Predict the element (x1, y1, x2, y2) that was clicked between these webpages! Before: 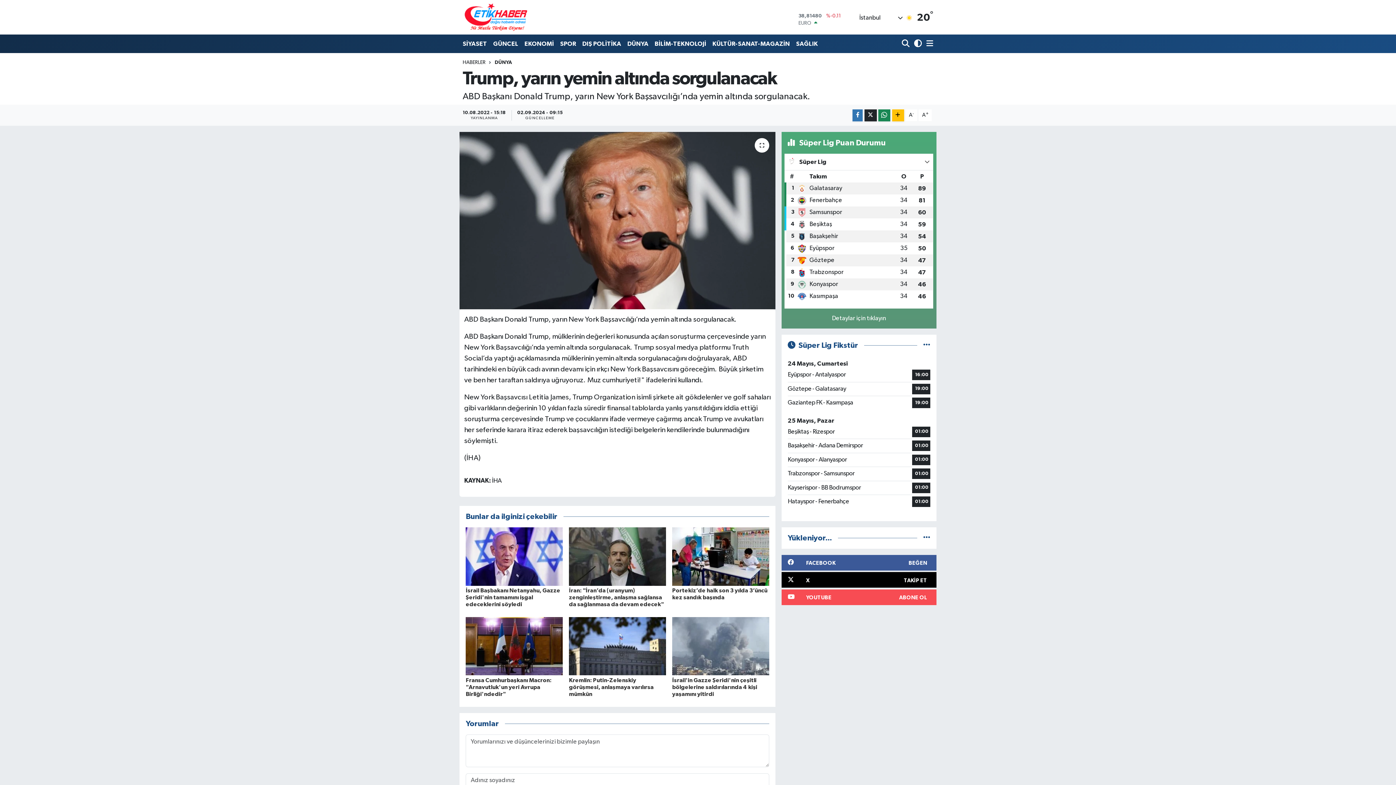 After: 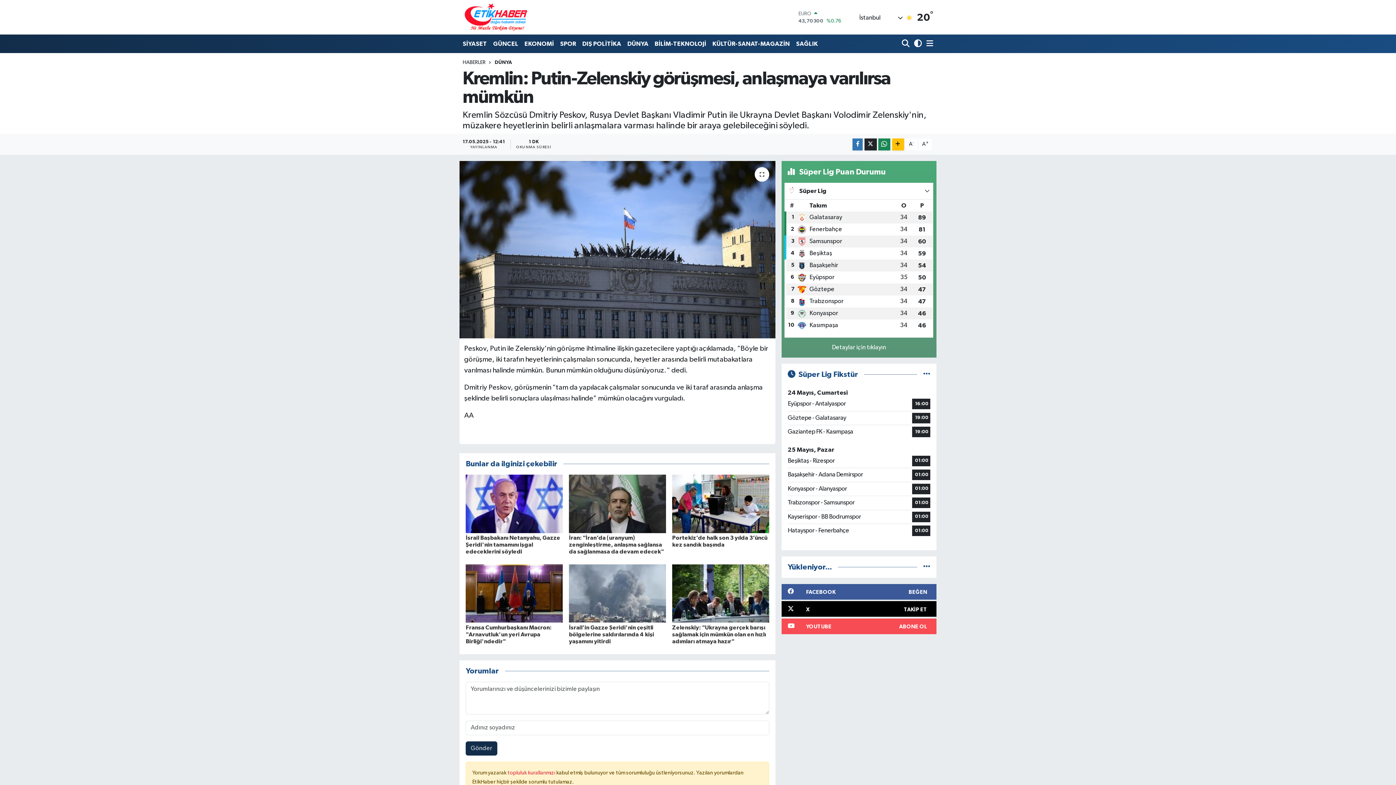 Action: bbox: (569, 643, 666, 649)